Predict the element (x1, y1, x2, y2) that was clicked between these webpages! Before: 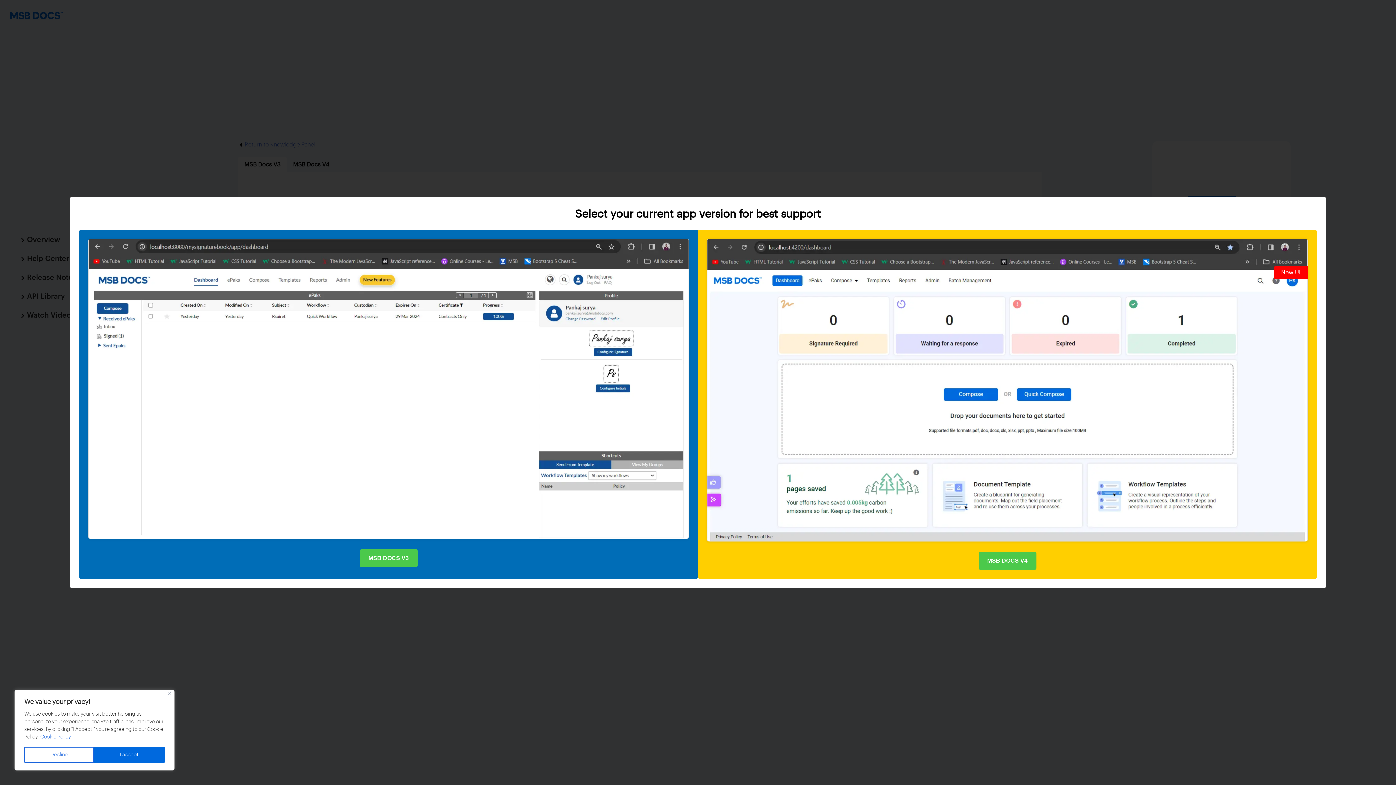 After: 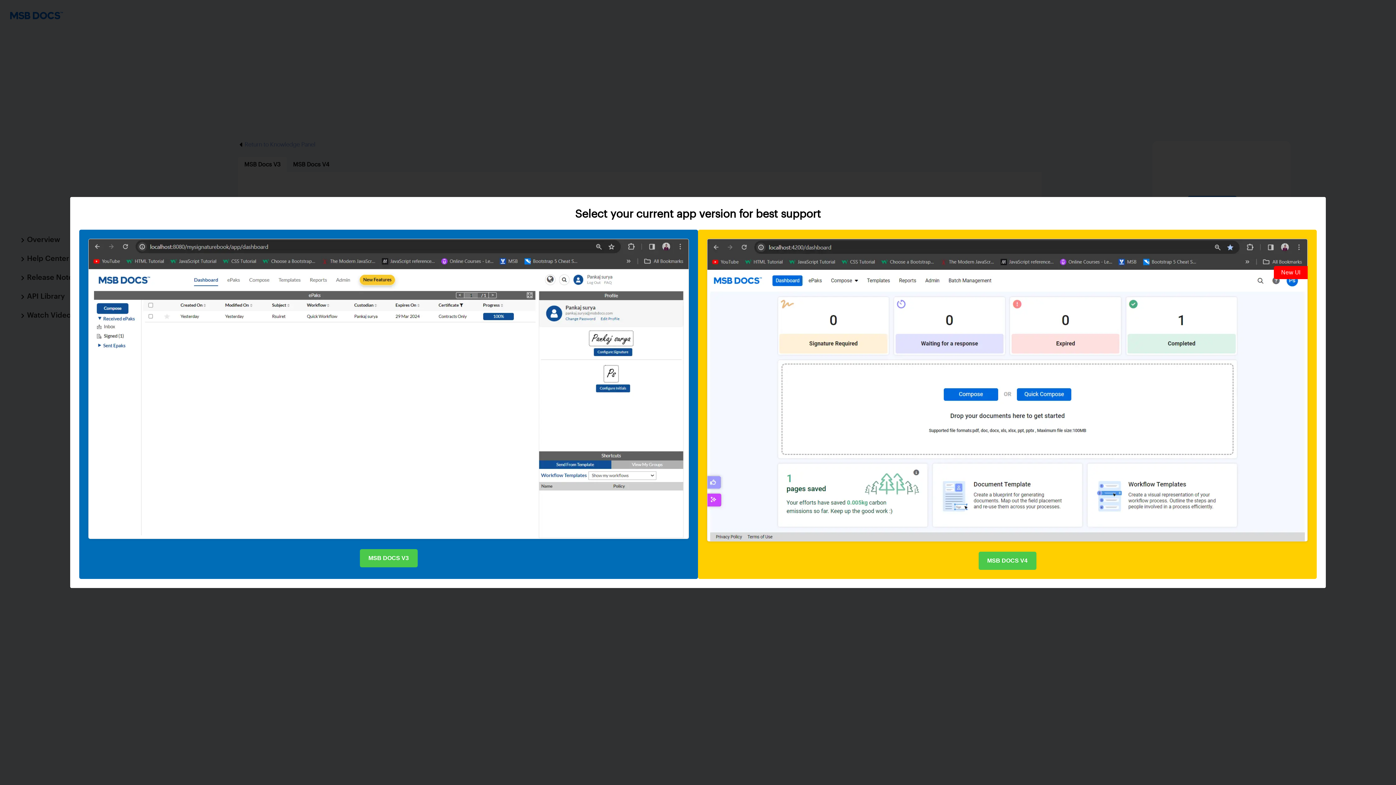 Action: bbox: (93, 747, 164, 763) label: I accept